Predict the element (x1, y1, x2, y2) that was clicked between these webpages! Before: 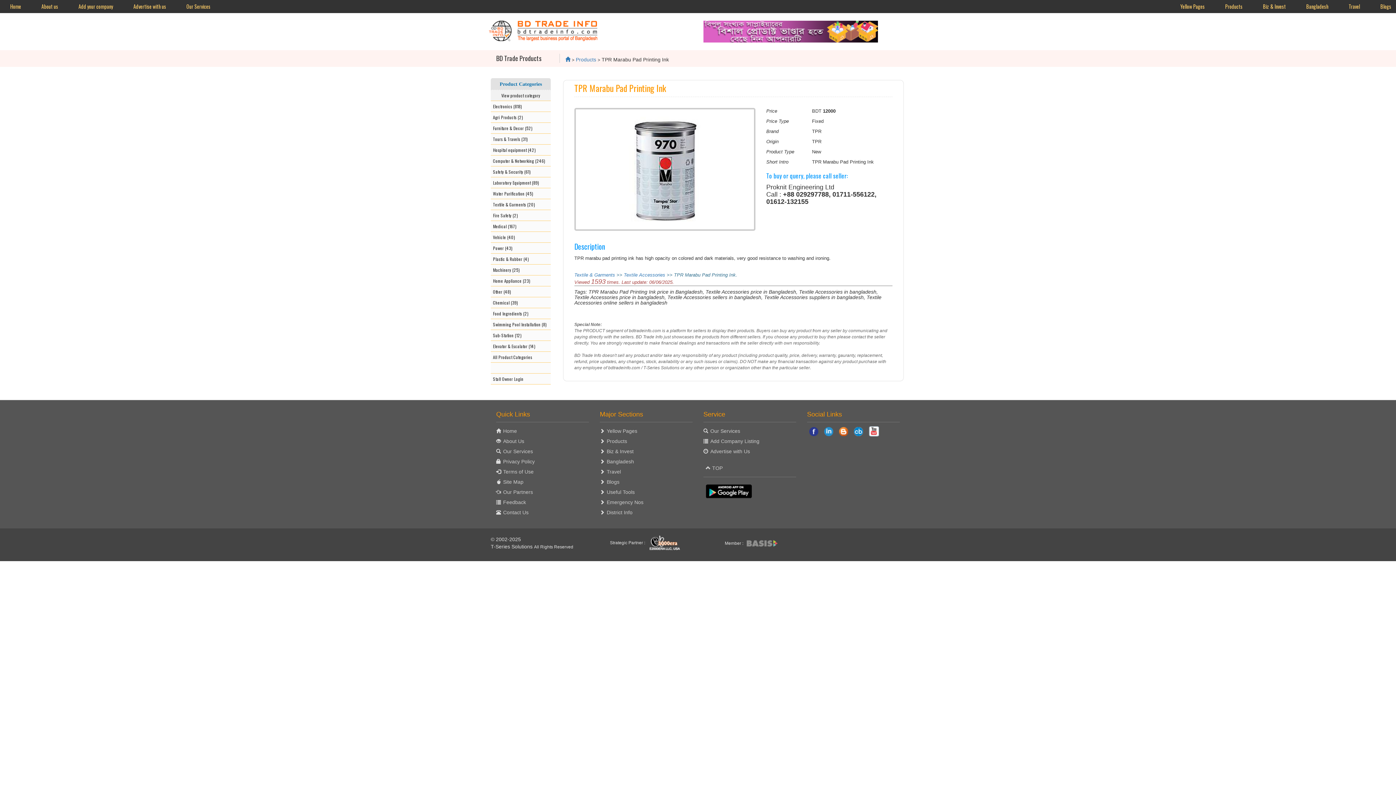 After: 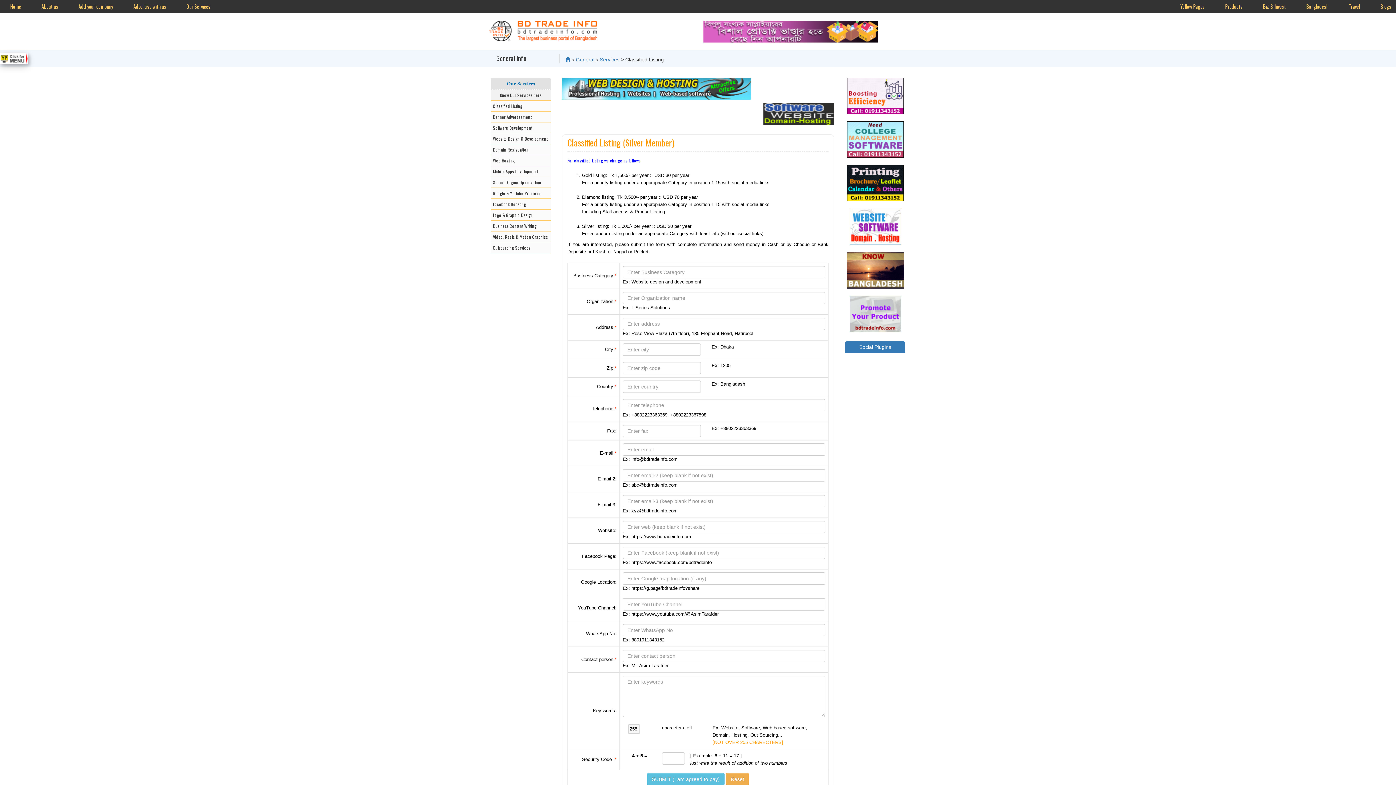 Action: bbox: (68, 0, 123, 13) label: Add your company